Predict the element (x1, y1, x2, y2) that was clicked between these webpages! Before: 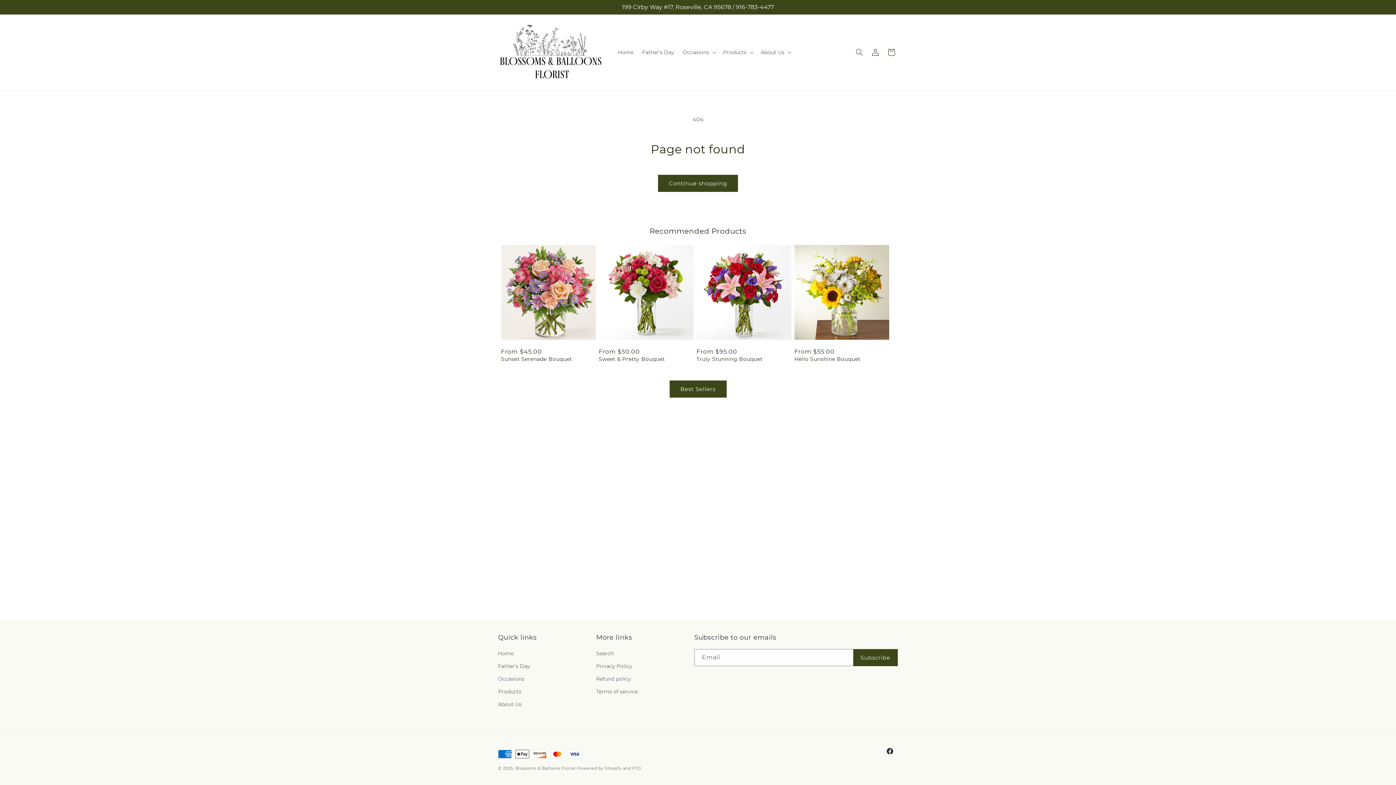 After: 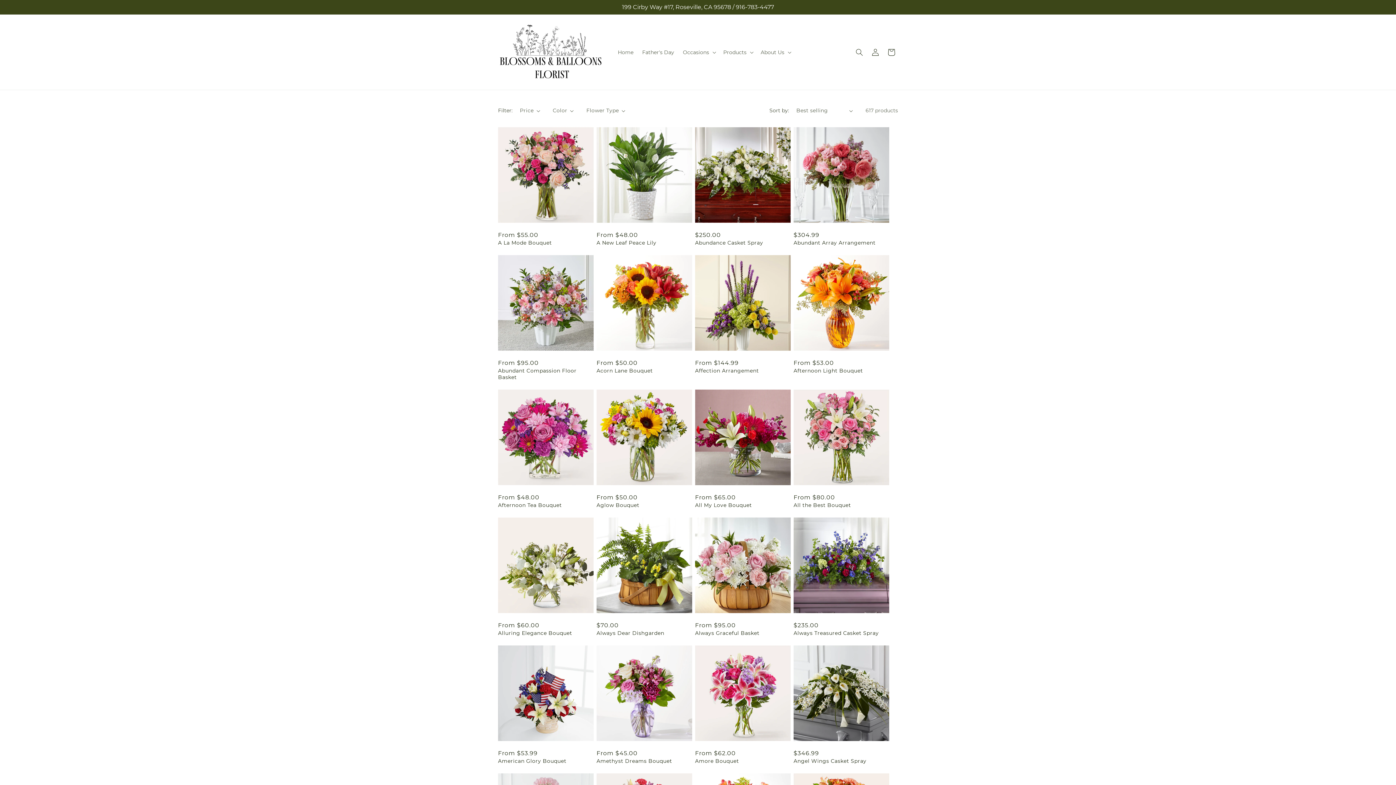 Action: label: Best Sellers bbox: (669, 380, 726, 397)